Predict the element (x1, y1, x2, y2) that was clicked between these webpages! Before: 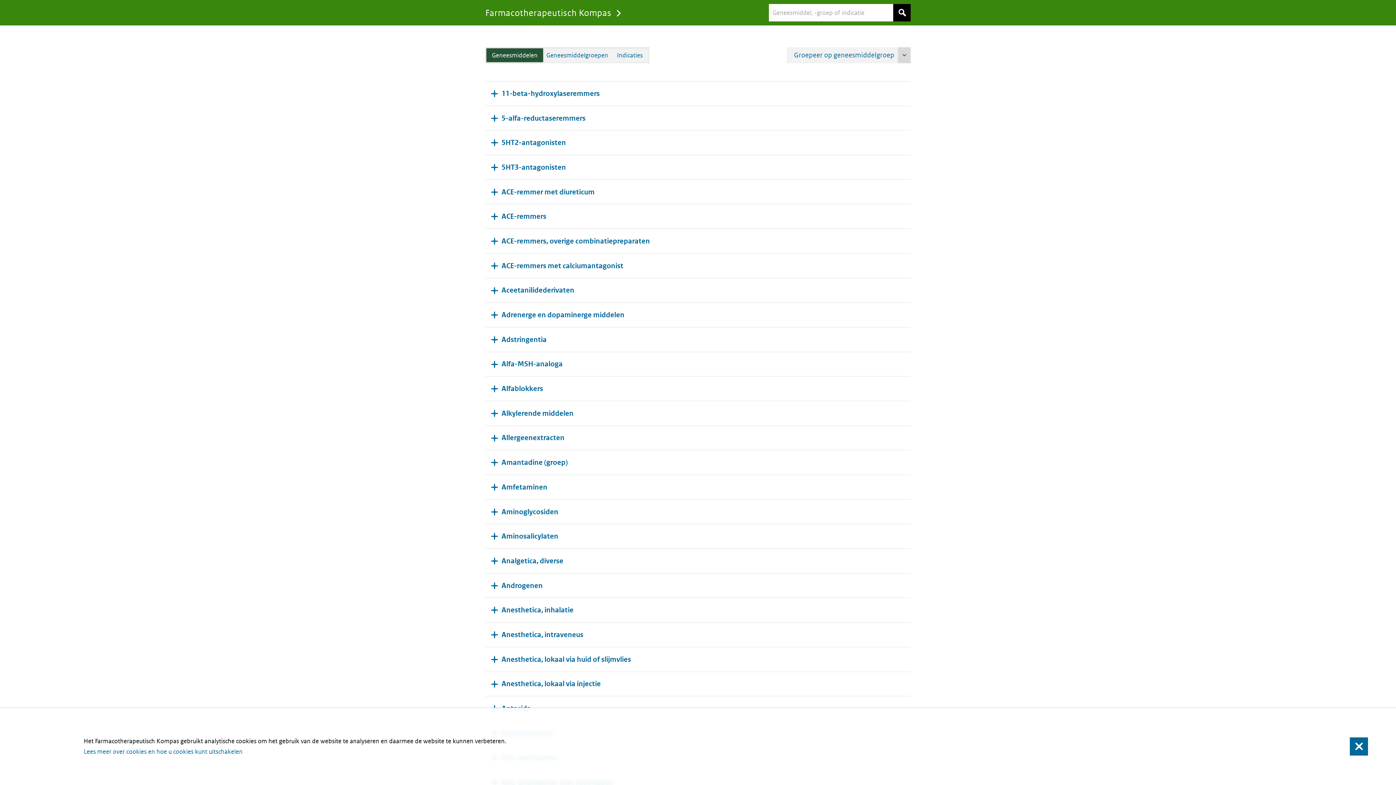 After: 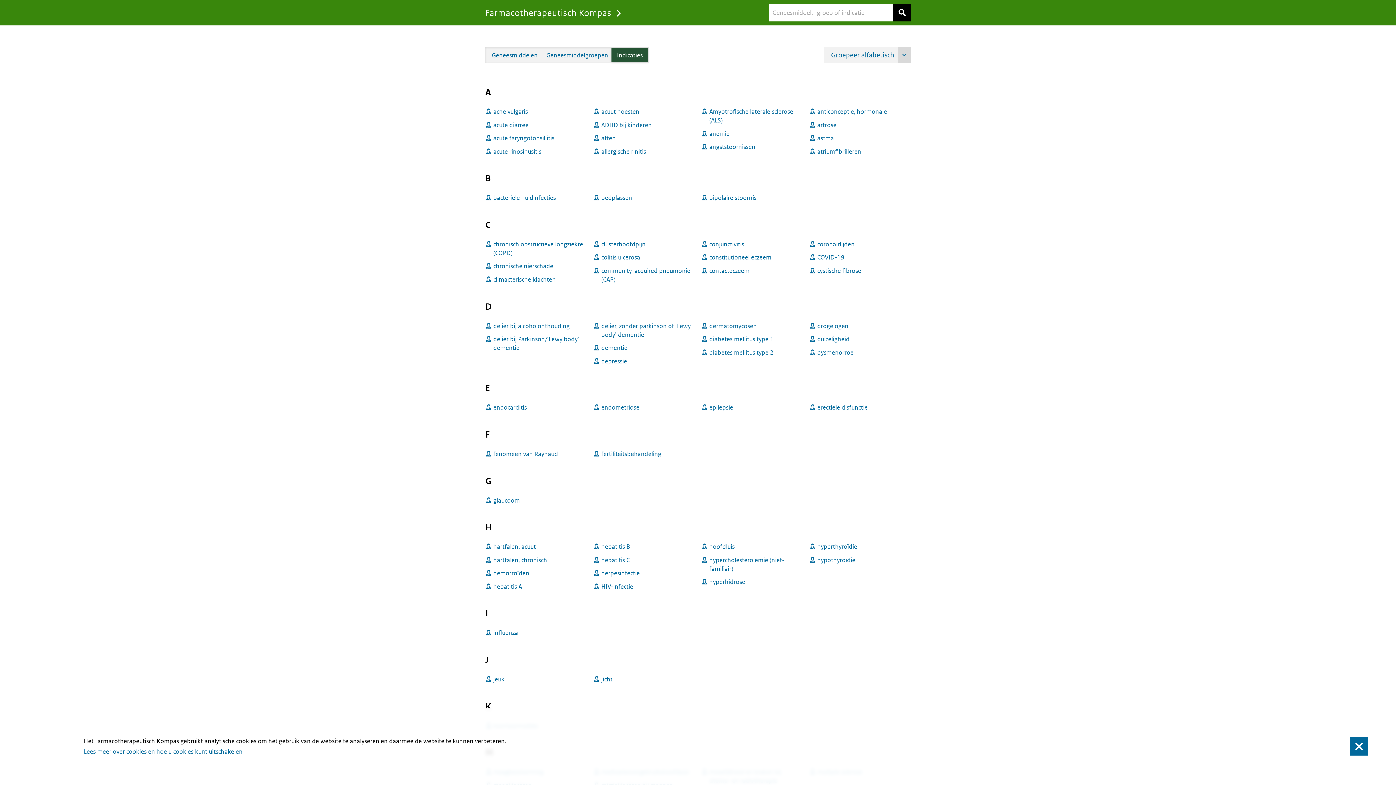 Action: bbox: (612, 47, 647, 63) label: Indicaties